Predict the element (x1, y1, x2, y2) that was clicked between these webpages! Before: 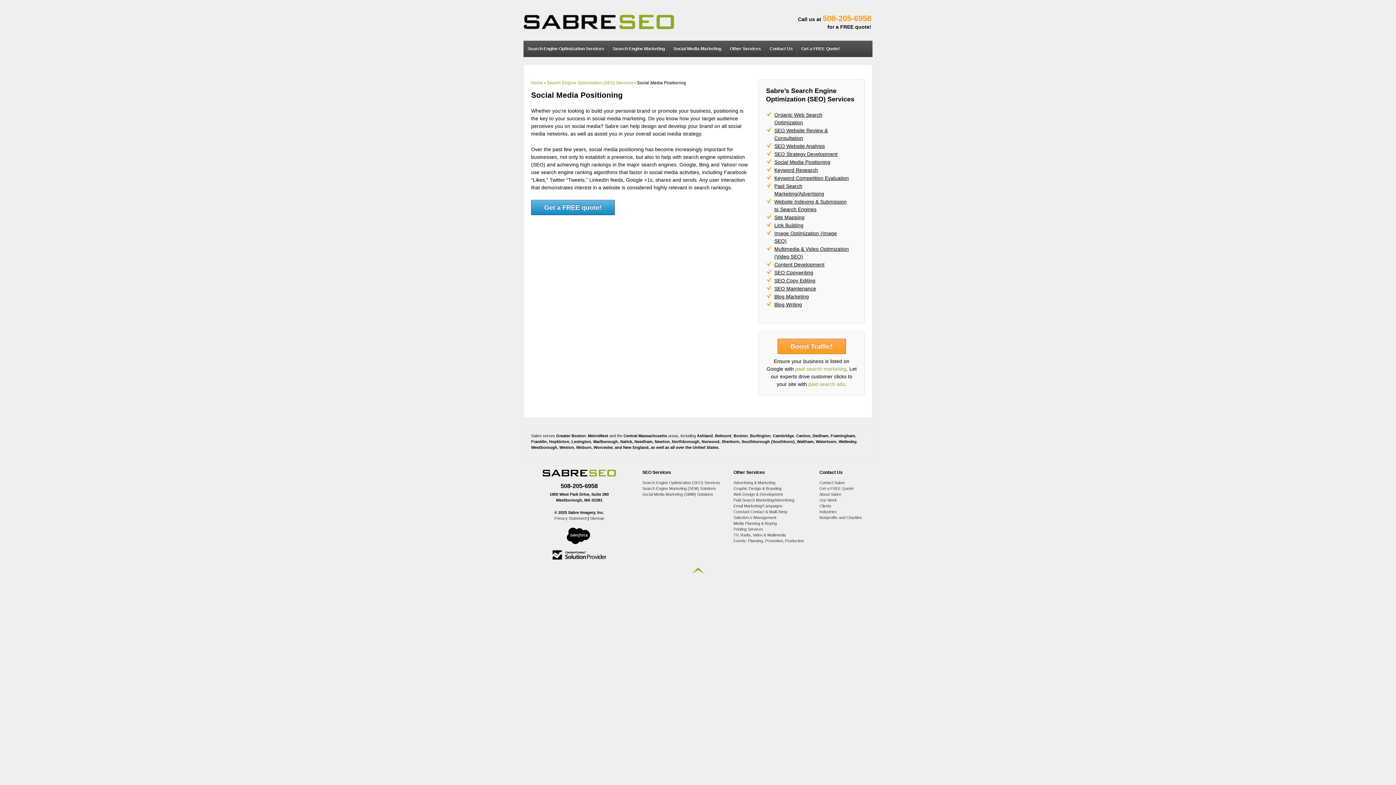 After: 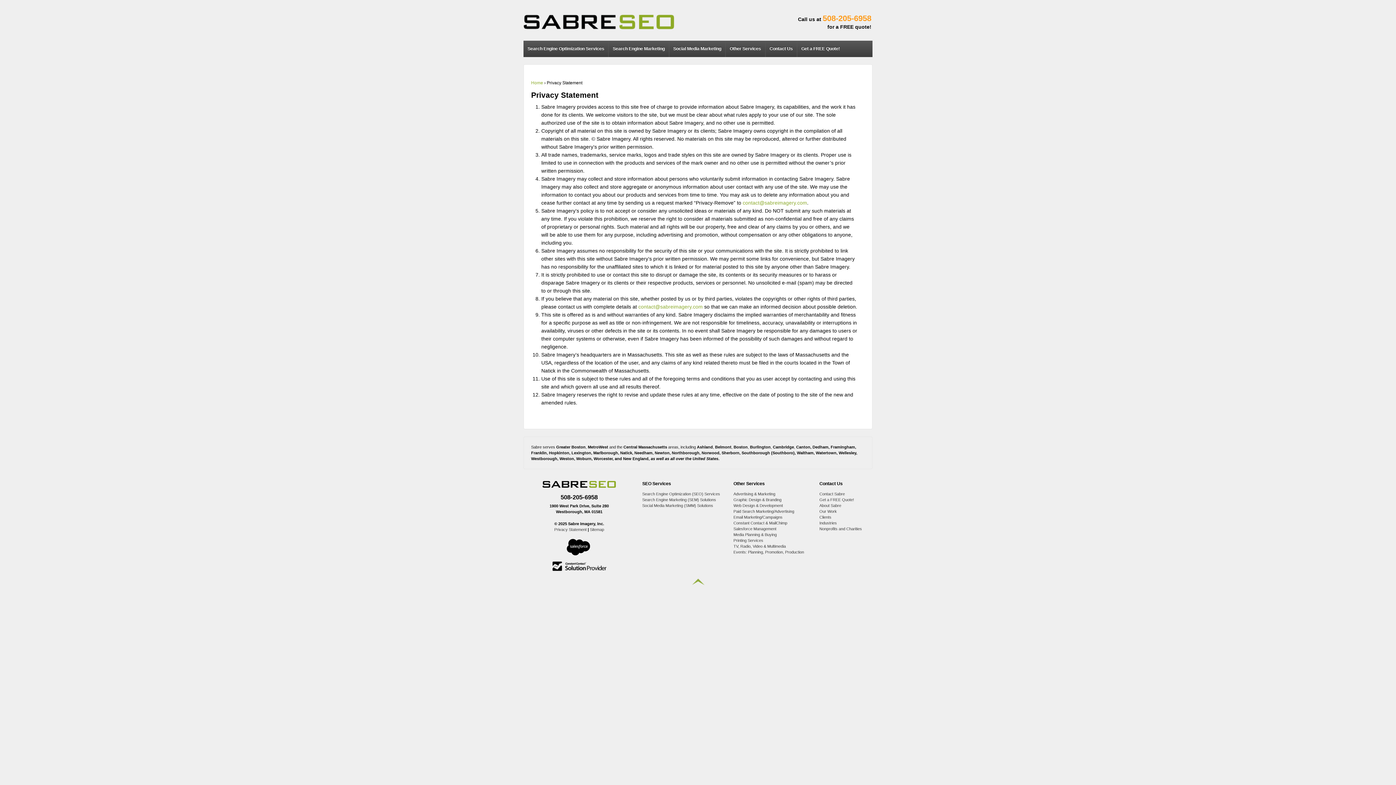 Action: label: Privacy Statement bbox: (554, 516, 586, 520)